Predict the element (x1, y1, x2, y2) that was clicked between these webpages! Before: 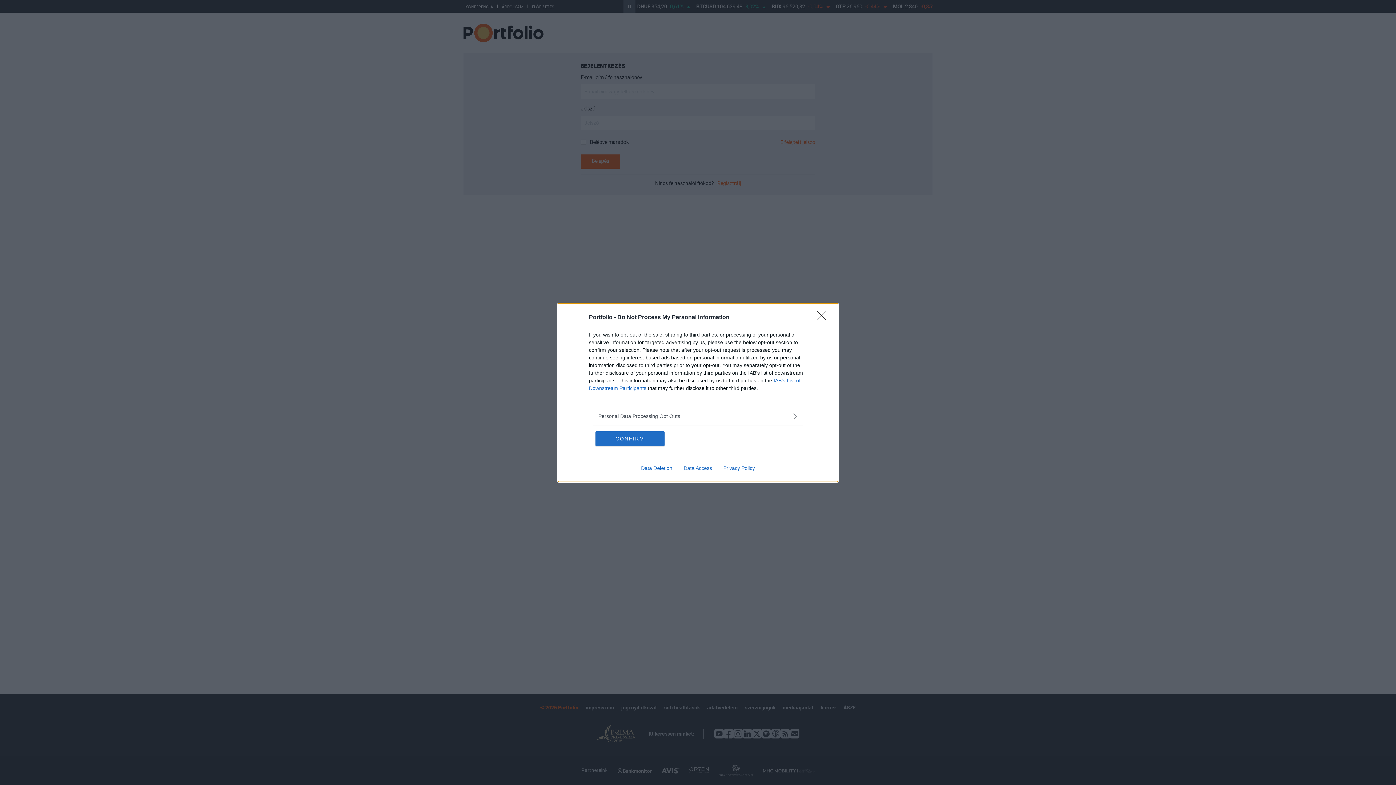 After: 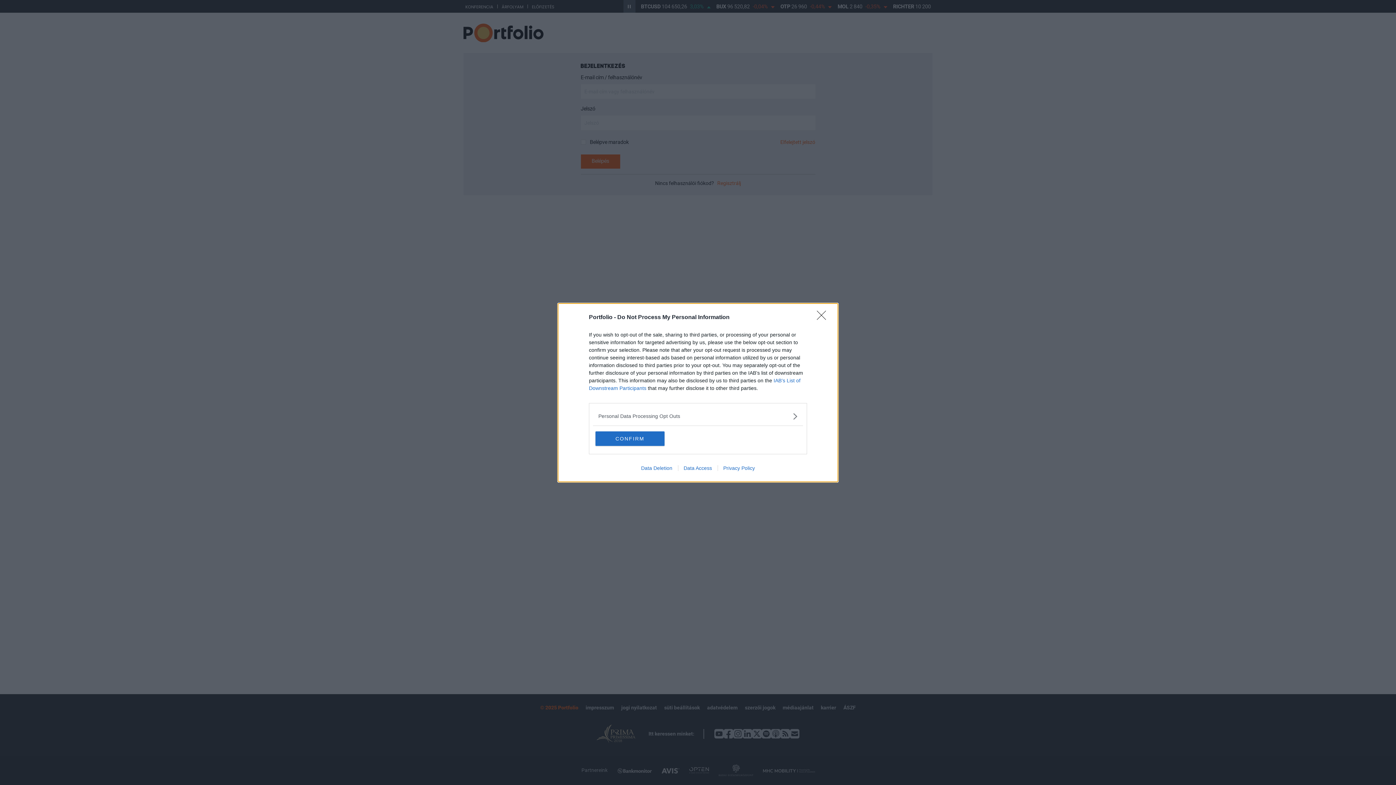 Action: label: Data Deletion bbox: (635, 465, 678, 471)